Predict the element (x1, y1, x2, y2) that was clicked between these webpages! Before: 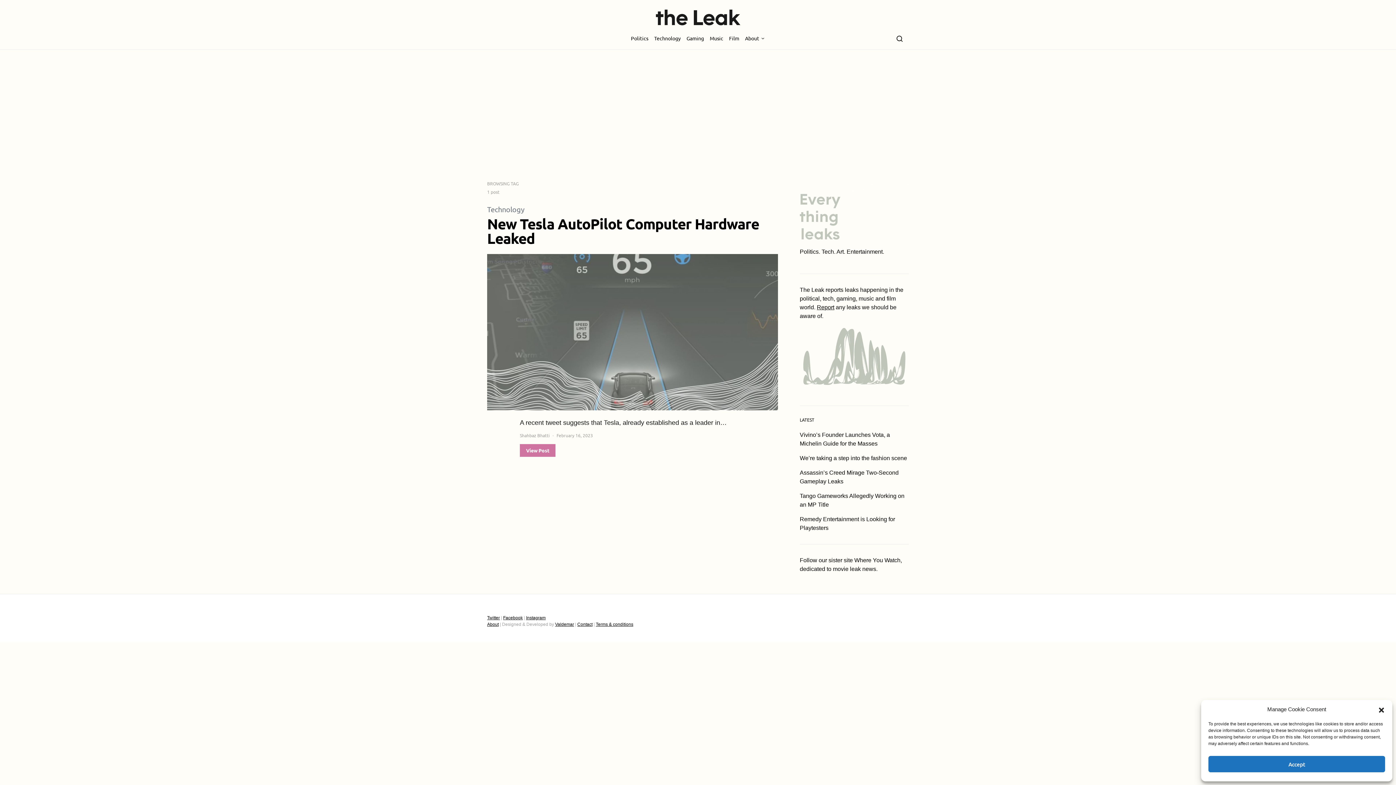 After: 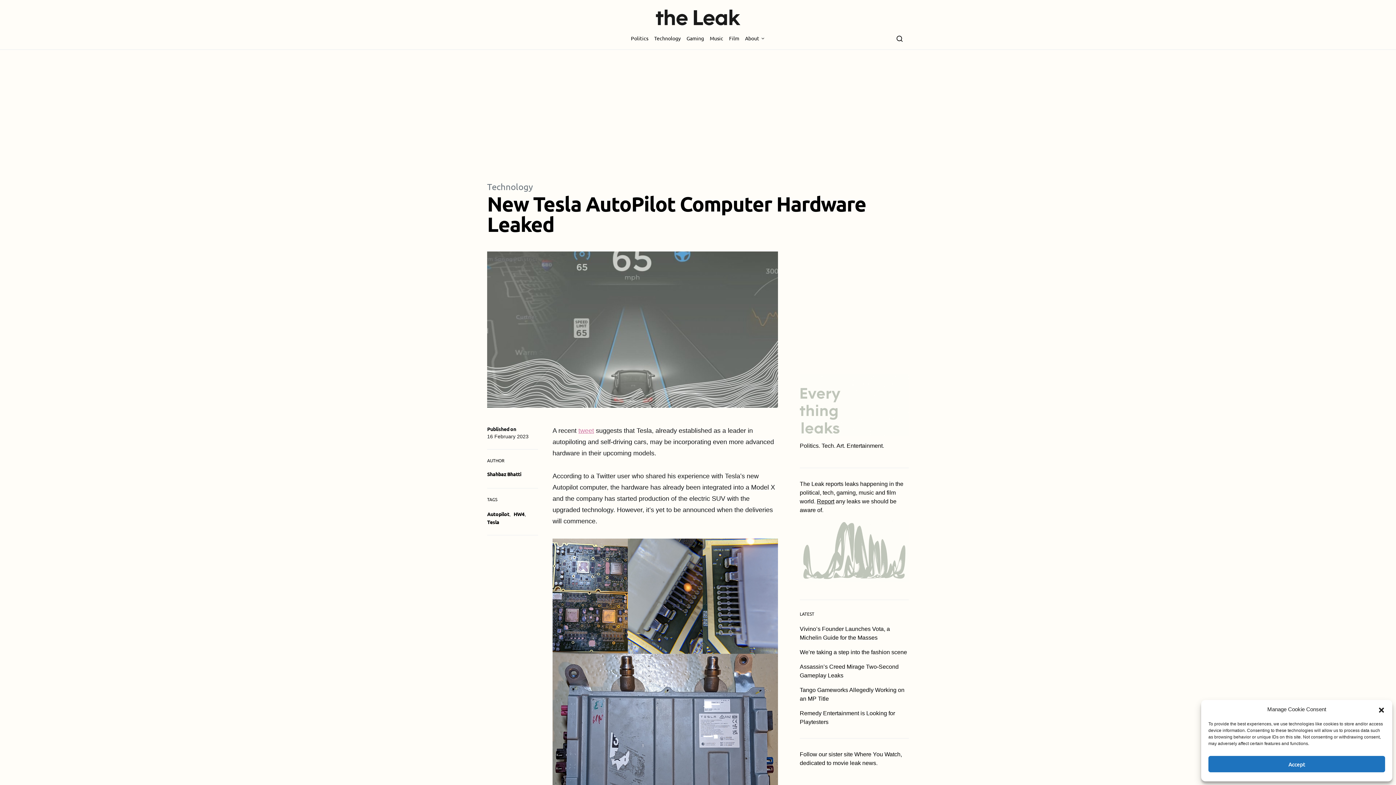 Action: bbox: (487, 214, 759, 247) label: New Tesla AutoPilot Computer Hardware Leaked